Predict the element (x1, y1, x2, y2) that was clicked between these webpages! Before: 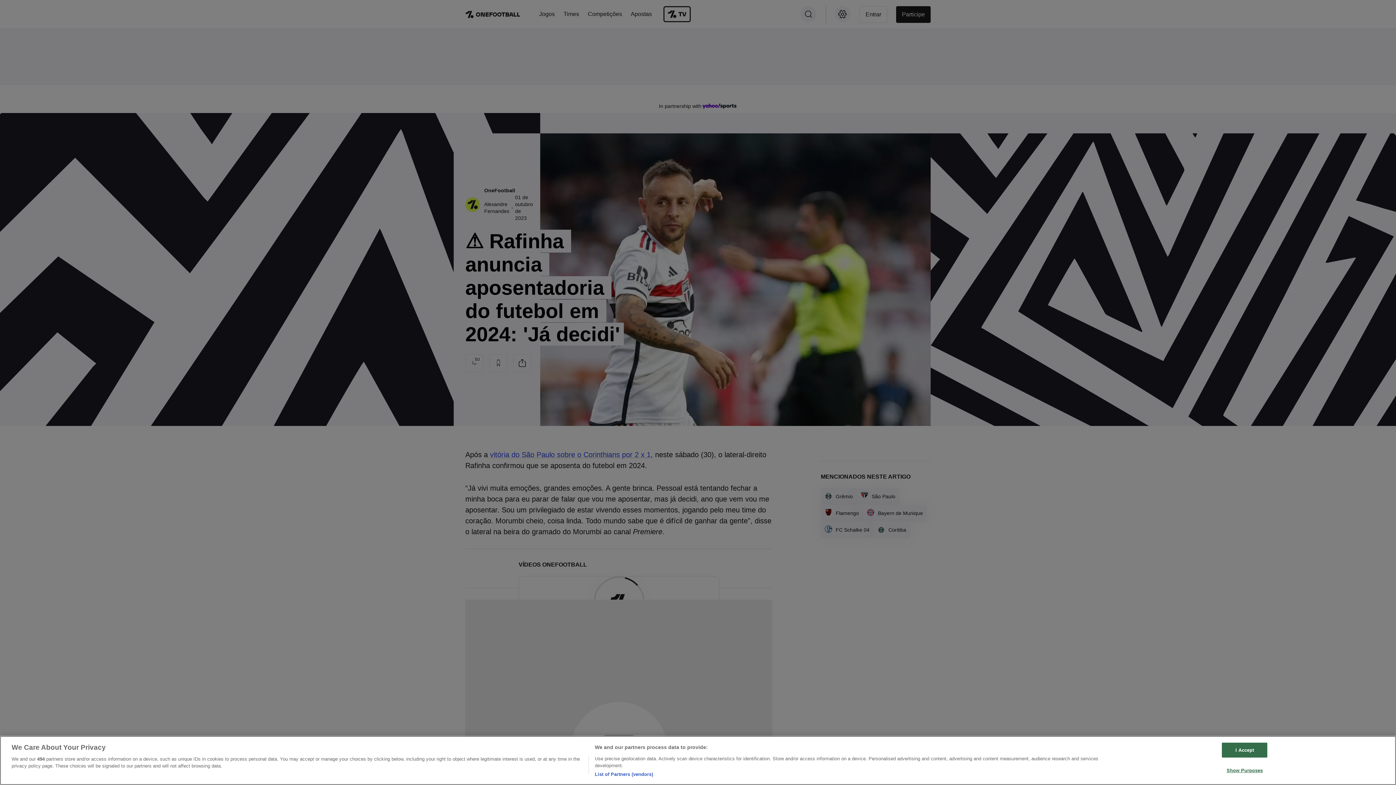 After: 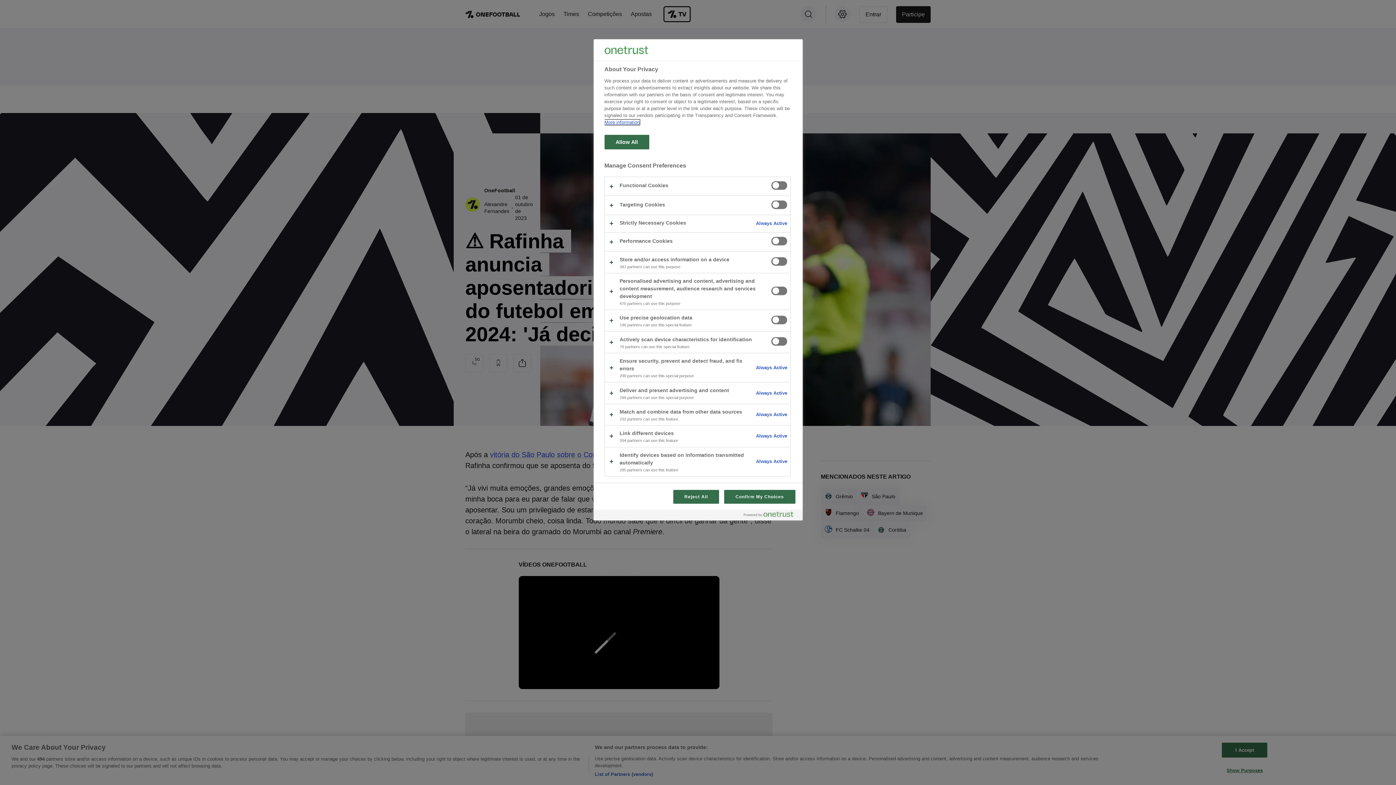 Action: bbox: (1222, 763, 1267, 777) label: Show Purposes